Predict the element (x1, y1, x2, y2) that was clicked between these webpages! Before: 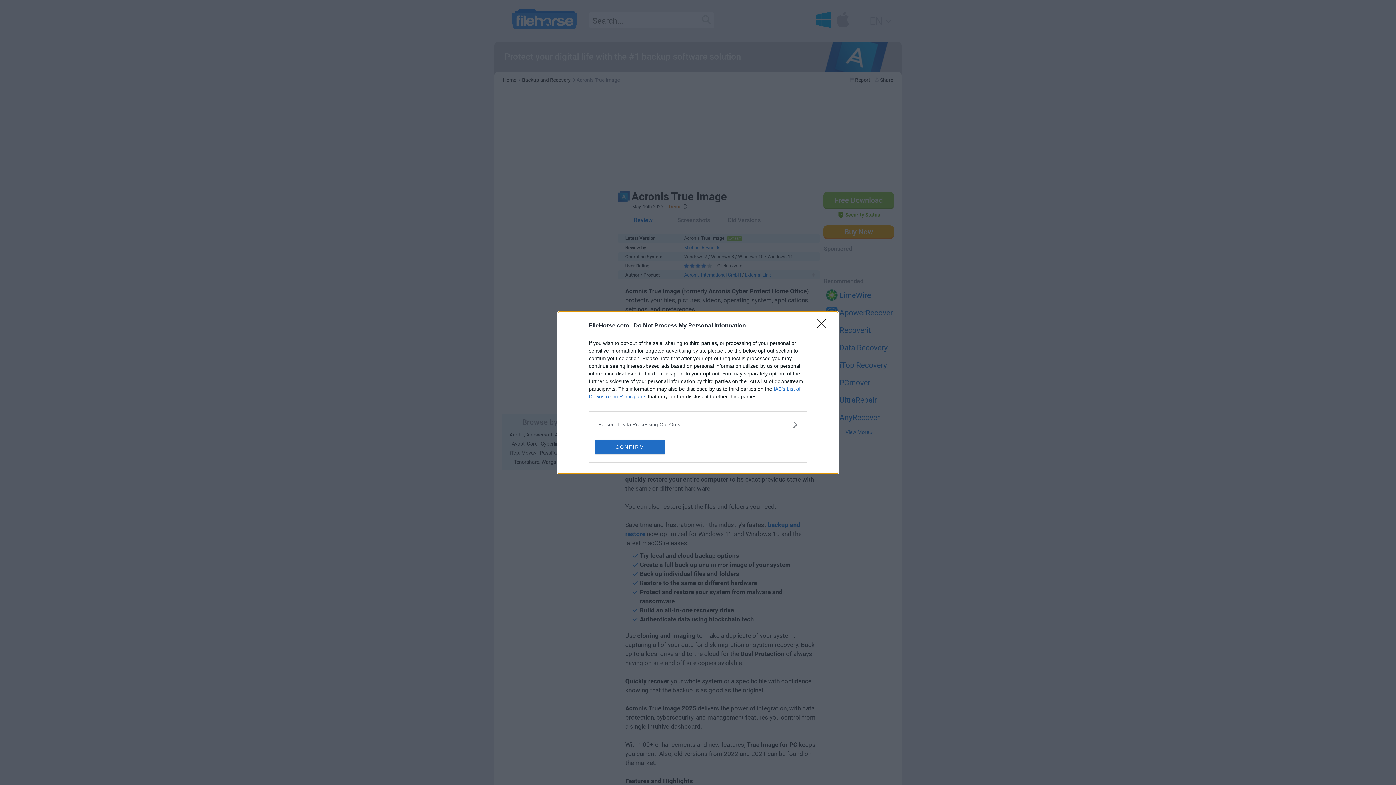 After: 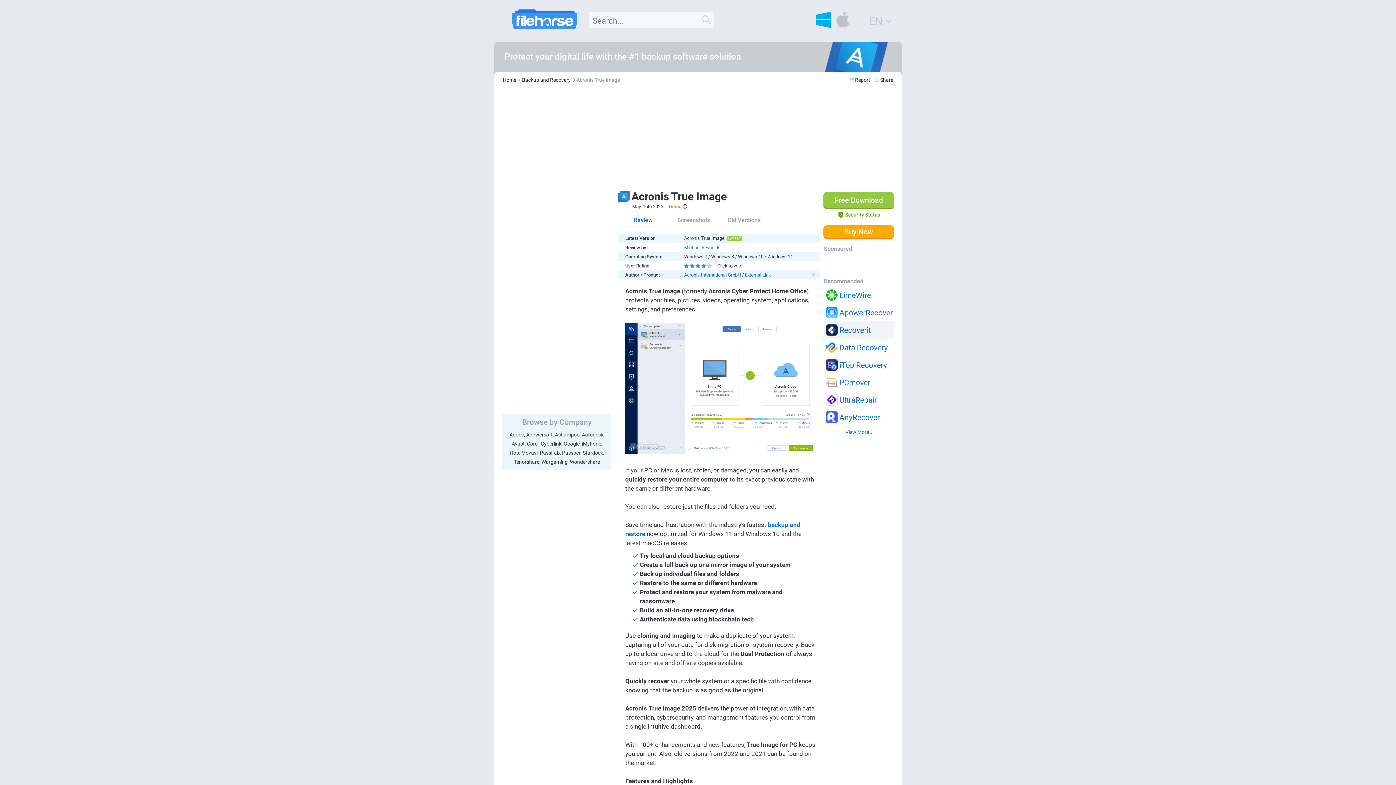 Action: bbox: (817, 319, 830, 332) label: Close